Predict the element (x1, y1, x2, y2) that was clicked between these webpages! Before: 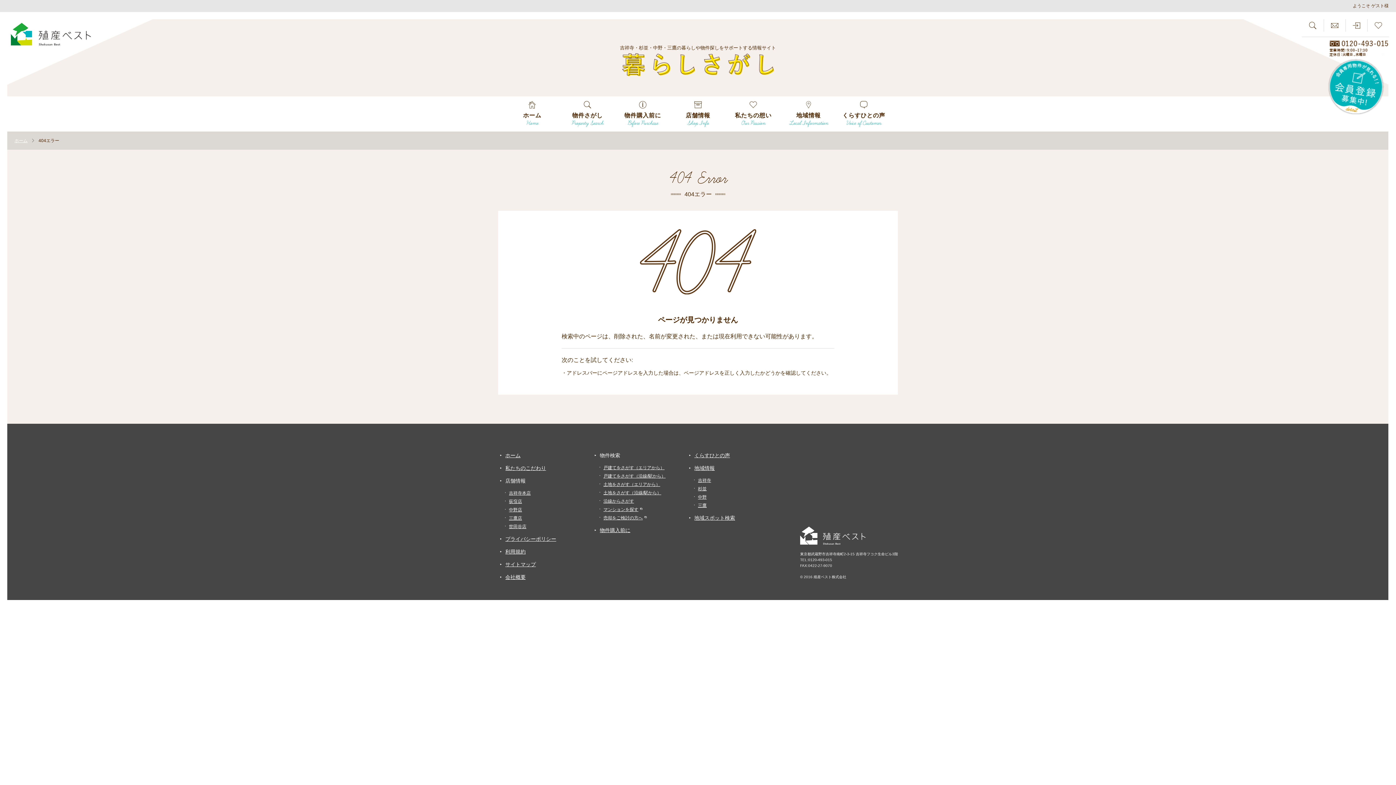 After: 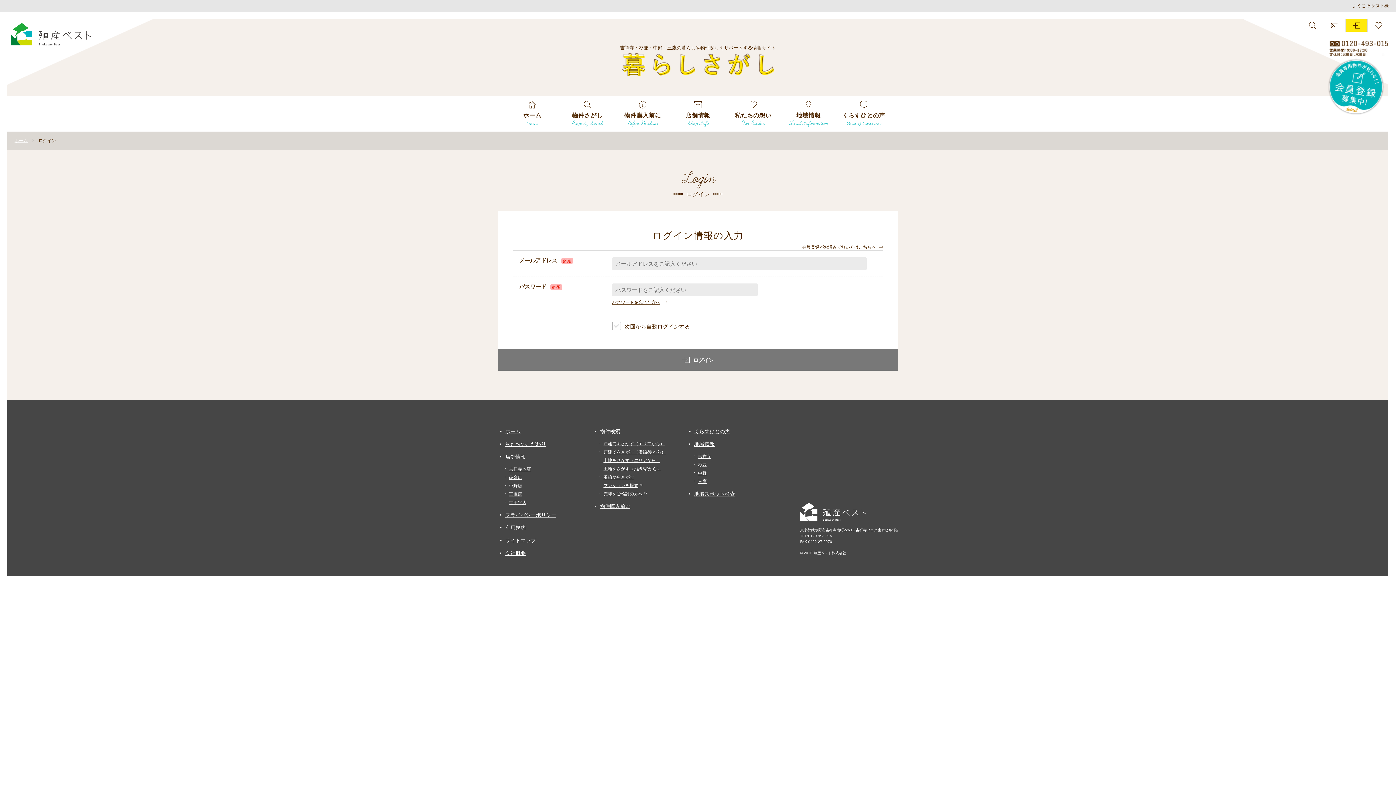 Action: bbox: (1367, 19, 1389, 31)